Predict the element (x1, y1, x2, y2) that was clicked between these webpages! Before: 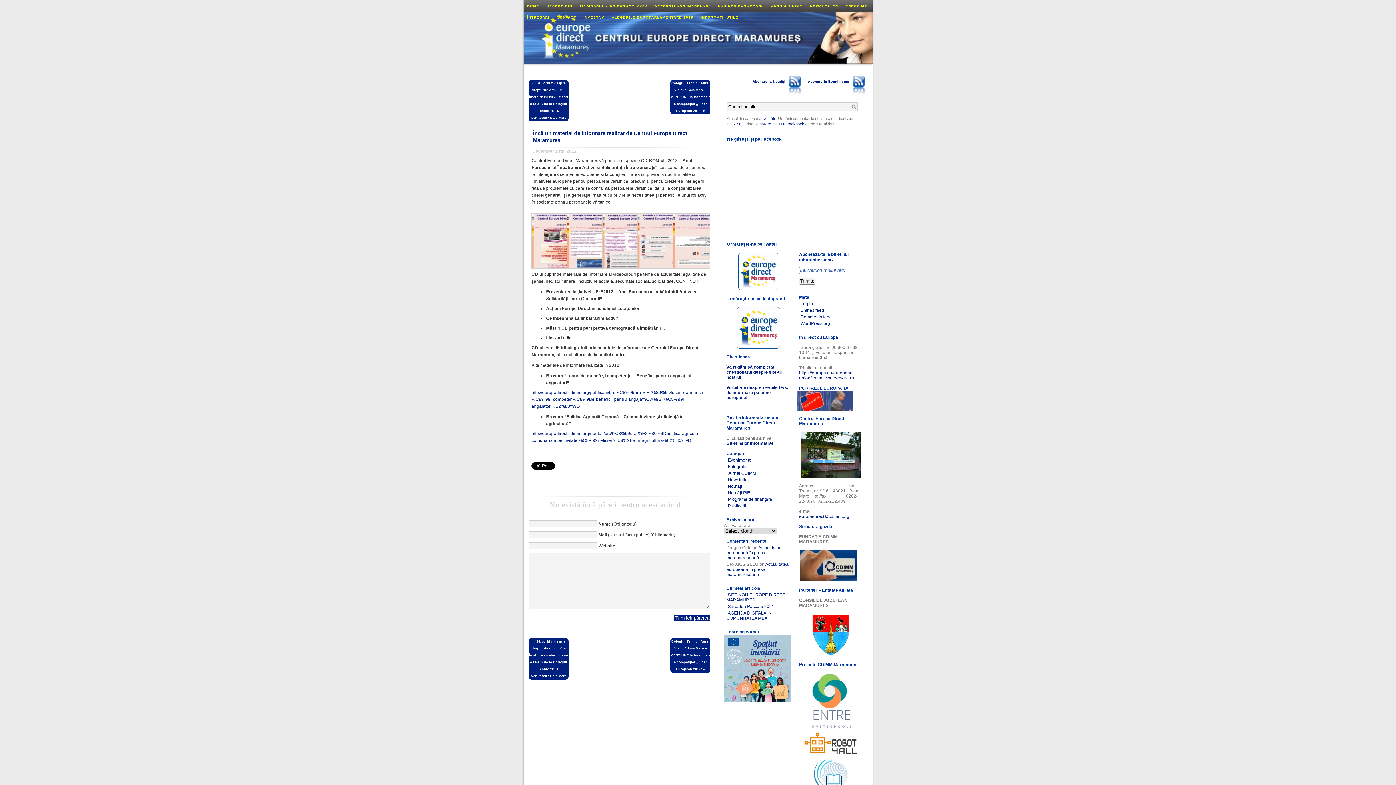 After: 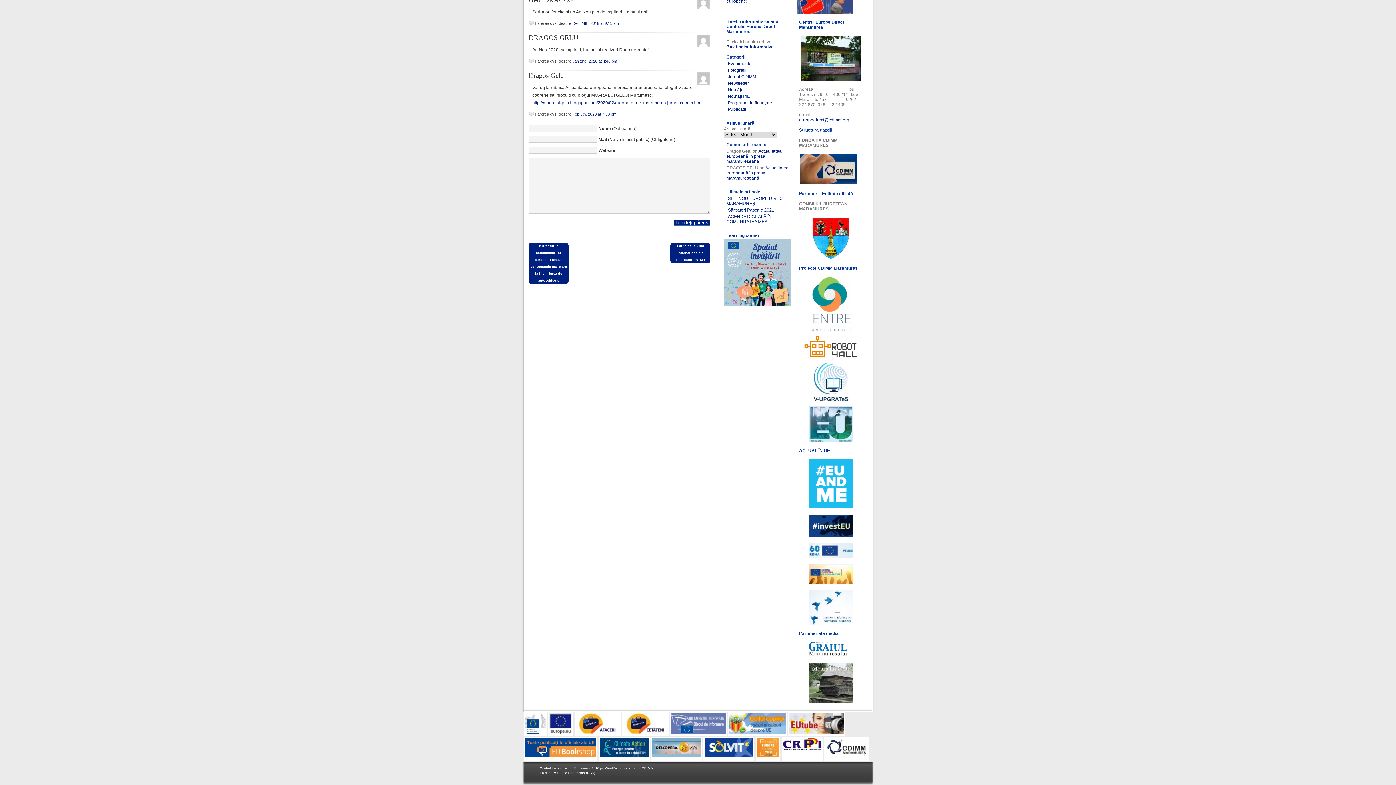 Action: label: Actualitatea europeană în presa maramureșeană bbox: (726, 562, 788, 577)